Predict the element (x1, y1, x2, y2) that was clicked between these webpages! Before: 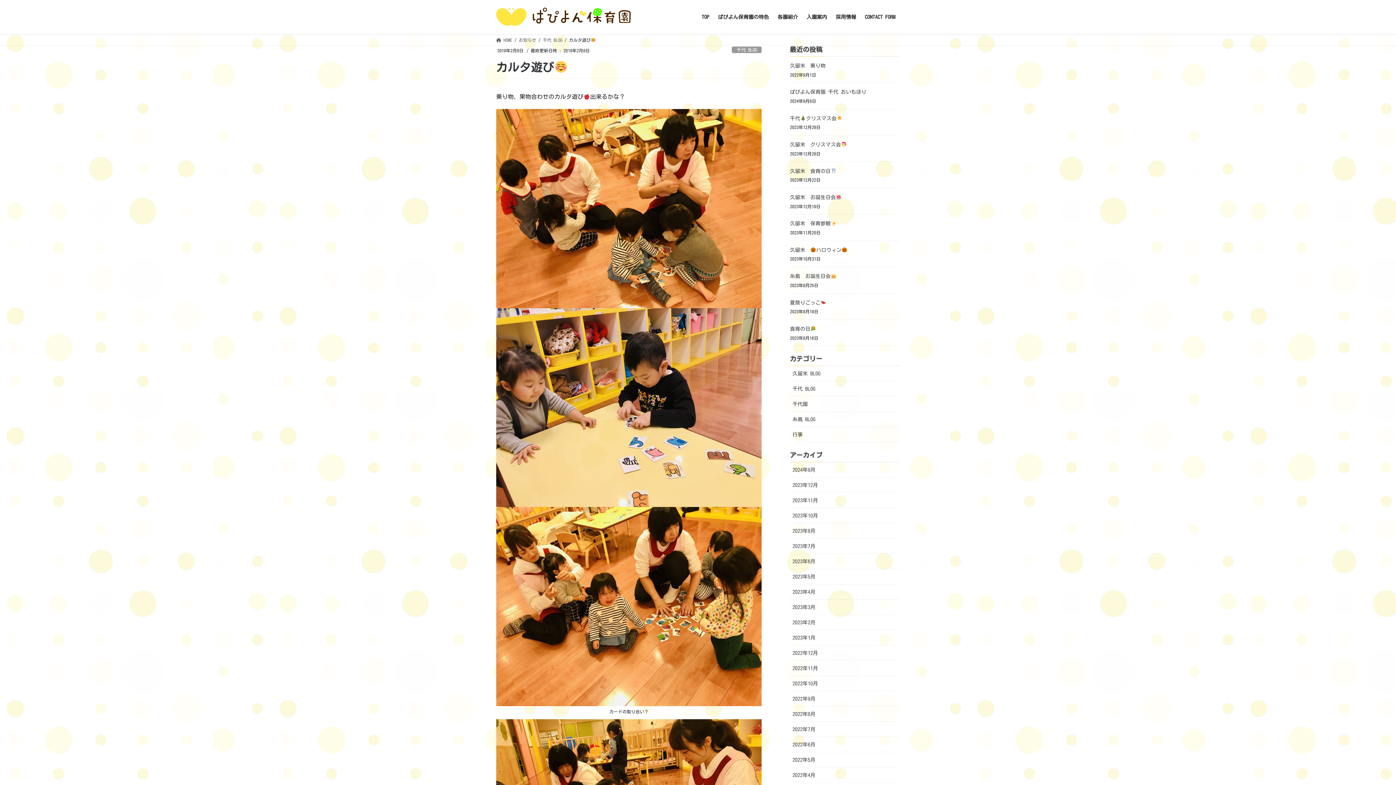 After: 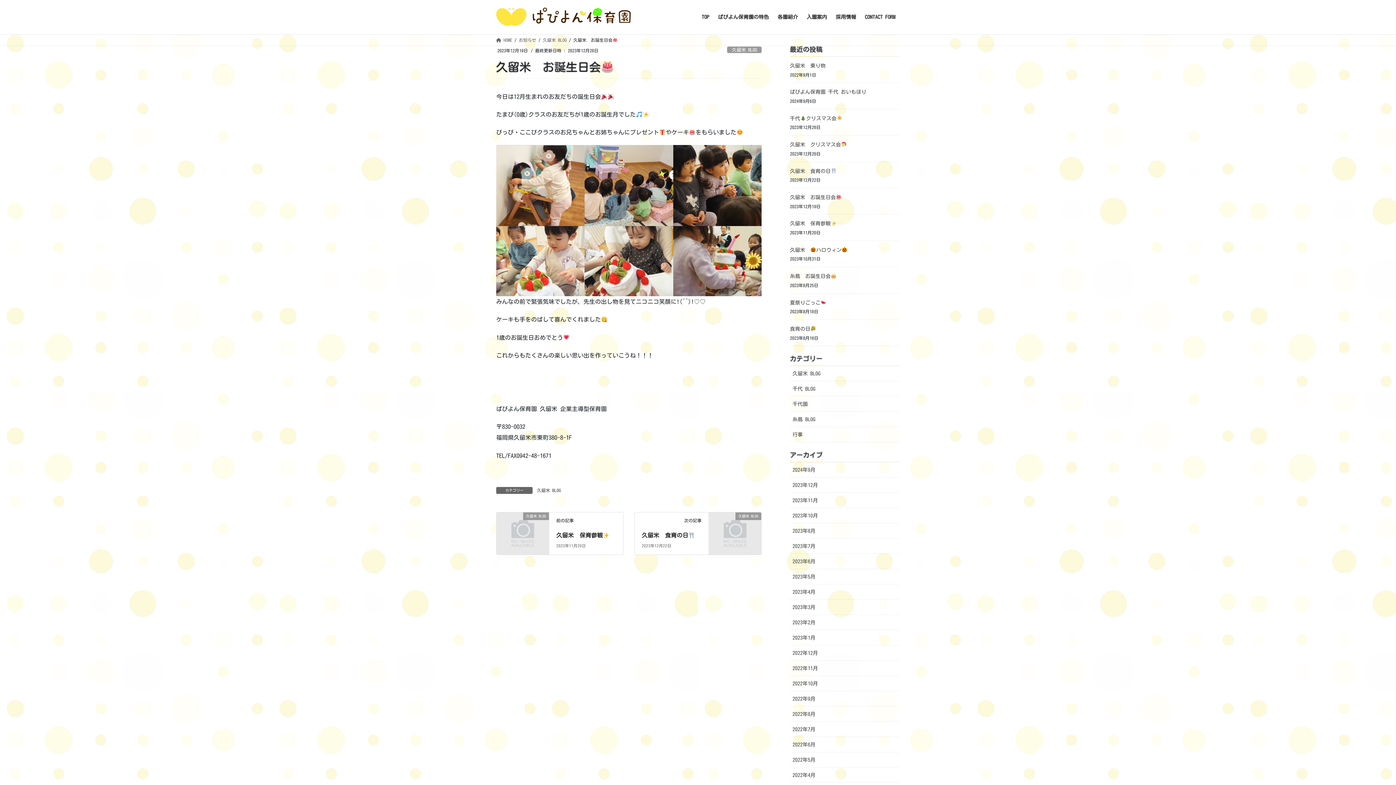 Action: bbox: (790, 194, 841, 199) label: 久留米　お誕生日会